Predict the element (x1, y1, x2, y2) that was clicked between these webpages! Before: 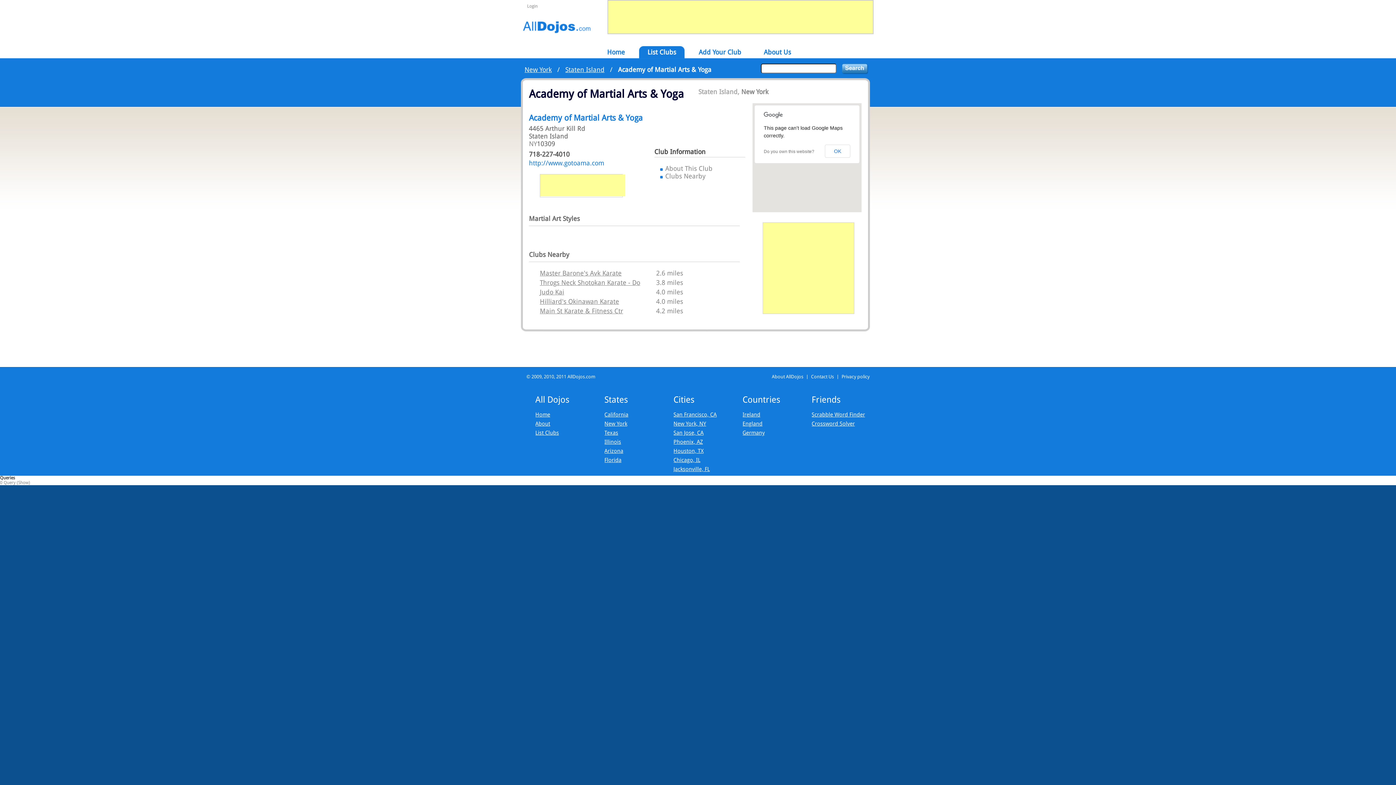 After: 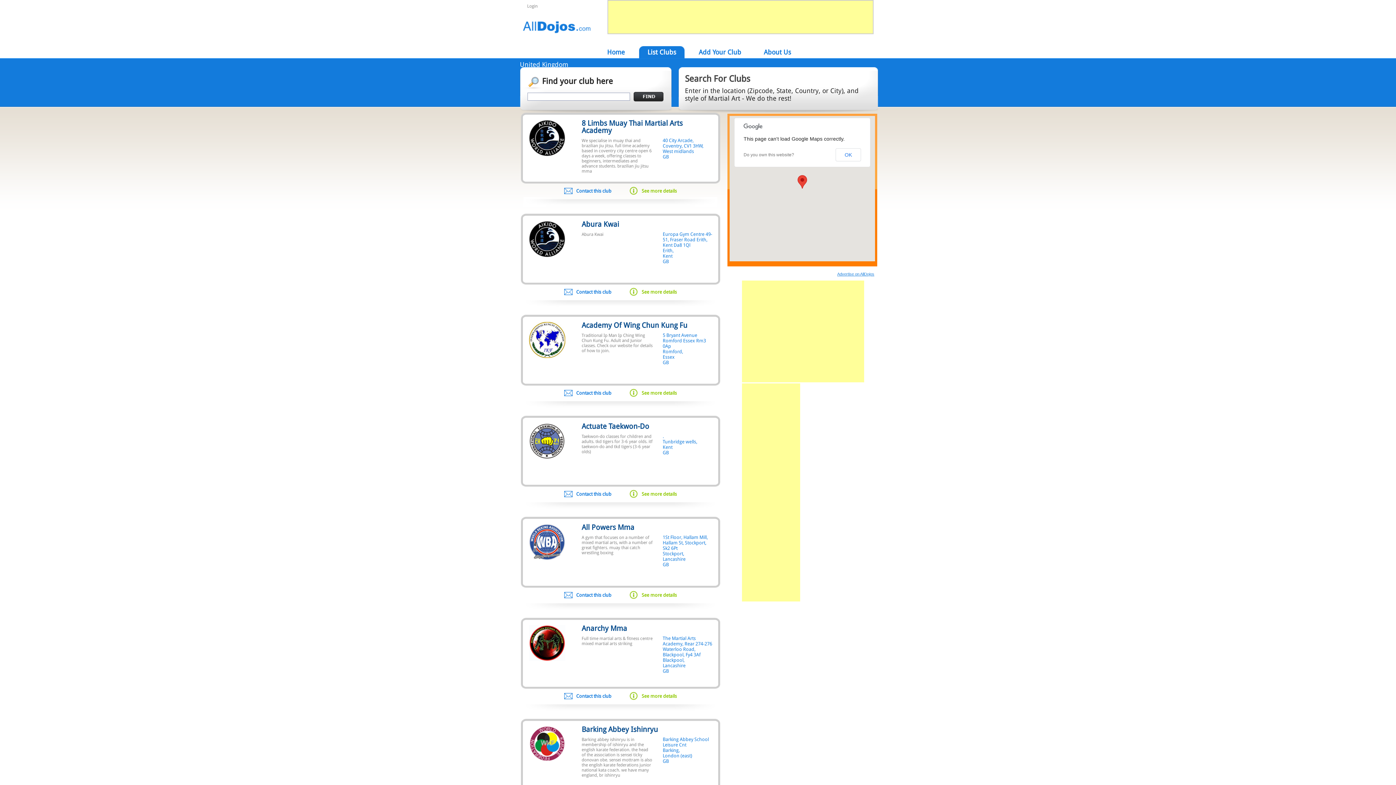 Action: label: England bbox: (742, 420, 762, 427)